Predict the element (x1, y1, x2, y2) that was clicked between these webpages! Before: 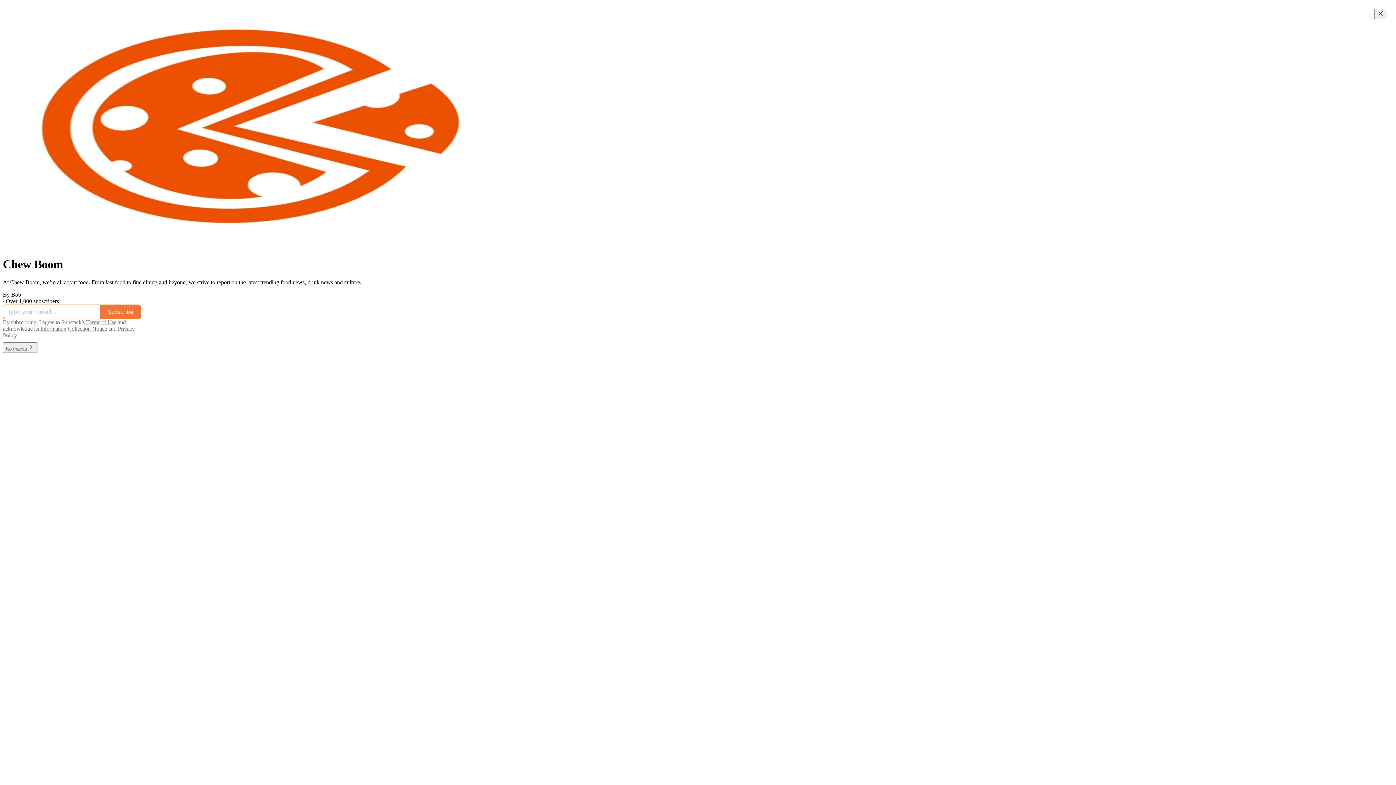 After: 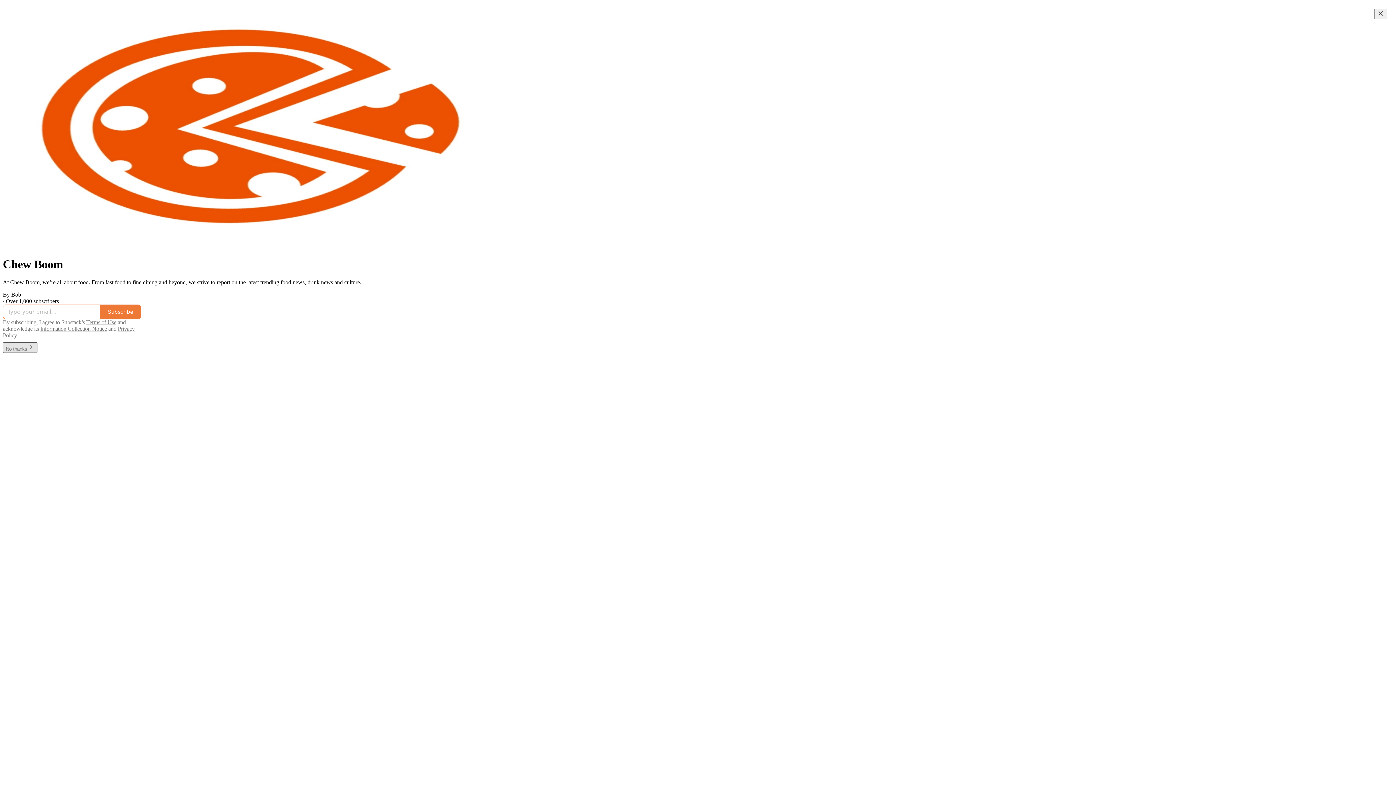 Action: label: No thanks bbox: (2, 345, 37, 351)